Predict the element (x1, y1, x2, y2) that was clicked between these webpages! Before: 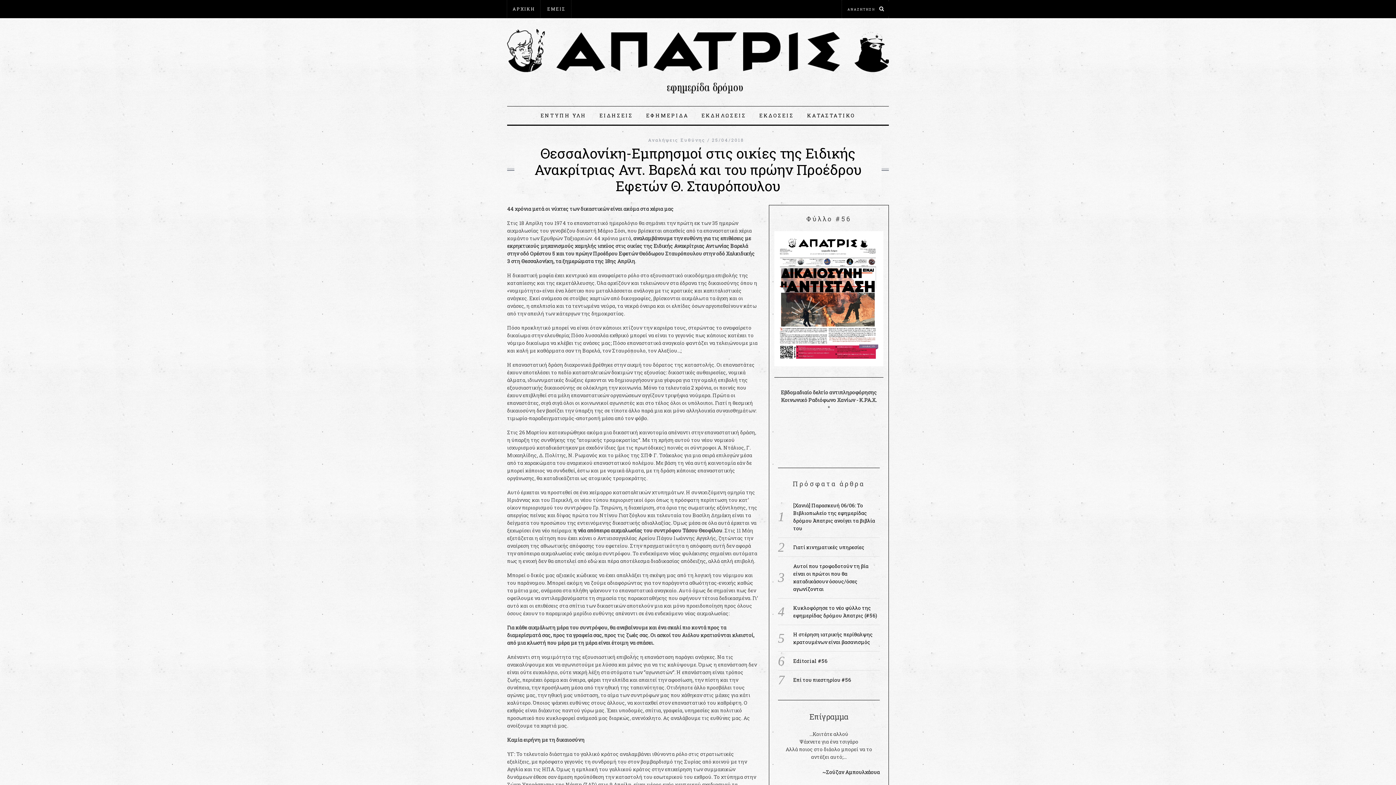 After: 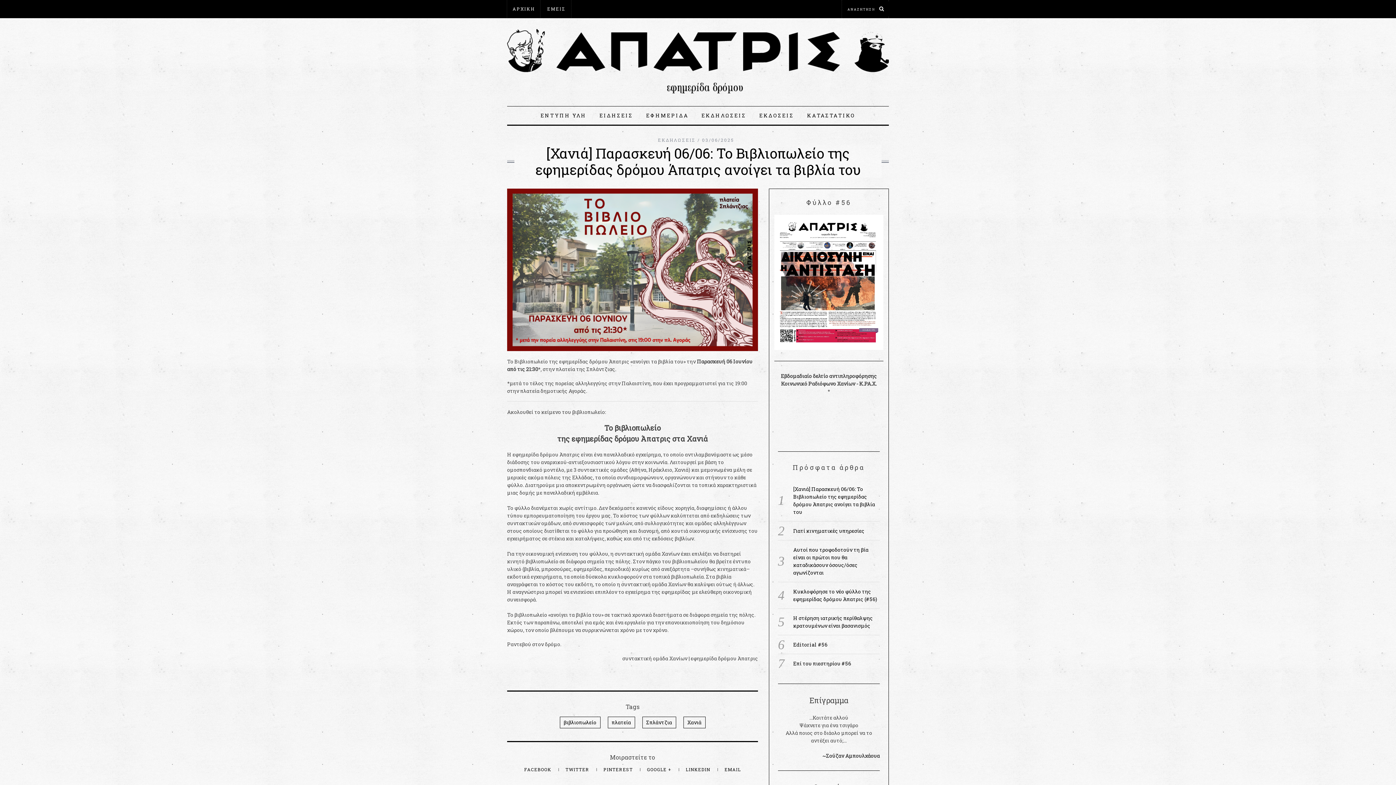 Action: bbox: (793, 502, 875, 532) label: [Χανιά] Παρασκευή 06/06: Το Βιβλιοπωλείο της εφημερίδας δρόμου Άπατρις ανοίγει τα βιβλία του